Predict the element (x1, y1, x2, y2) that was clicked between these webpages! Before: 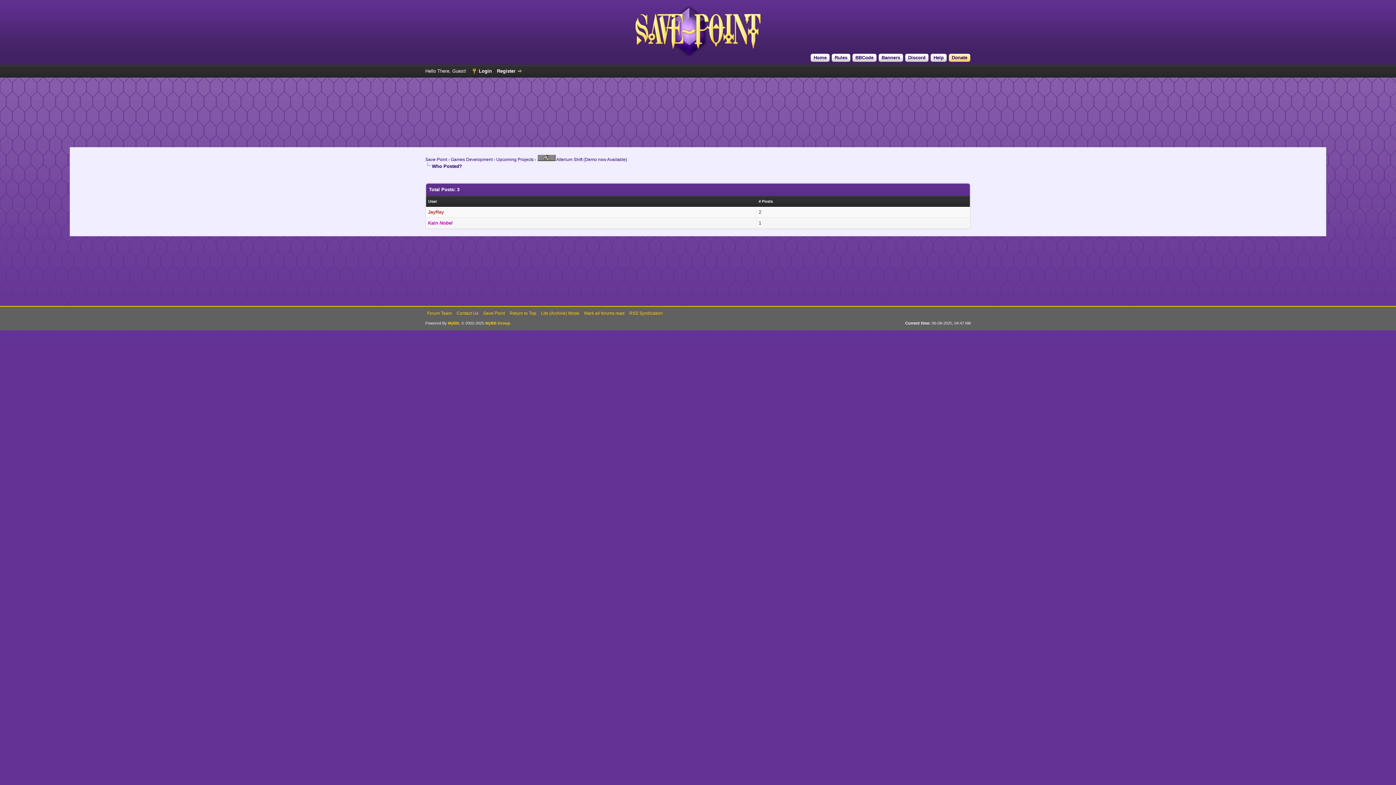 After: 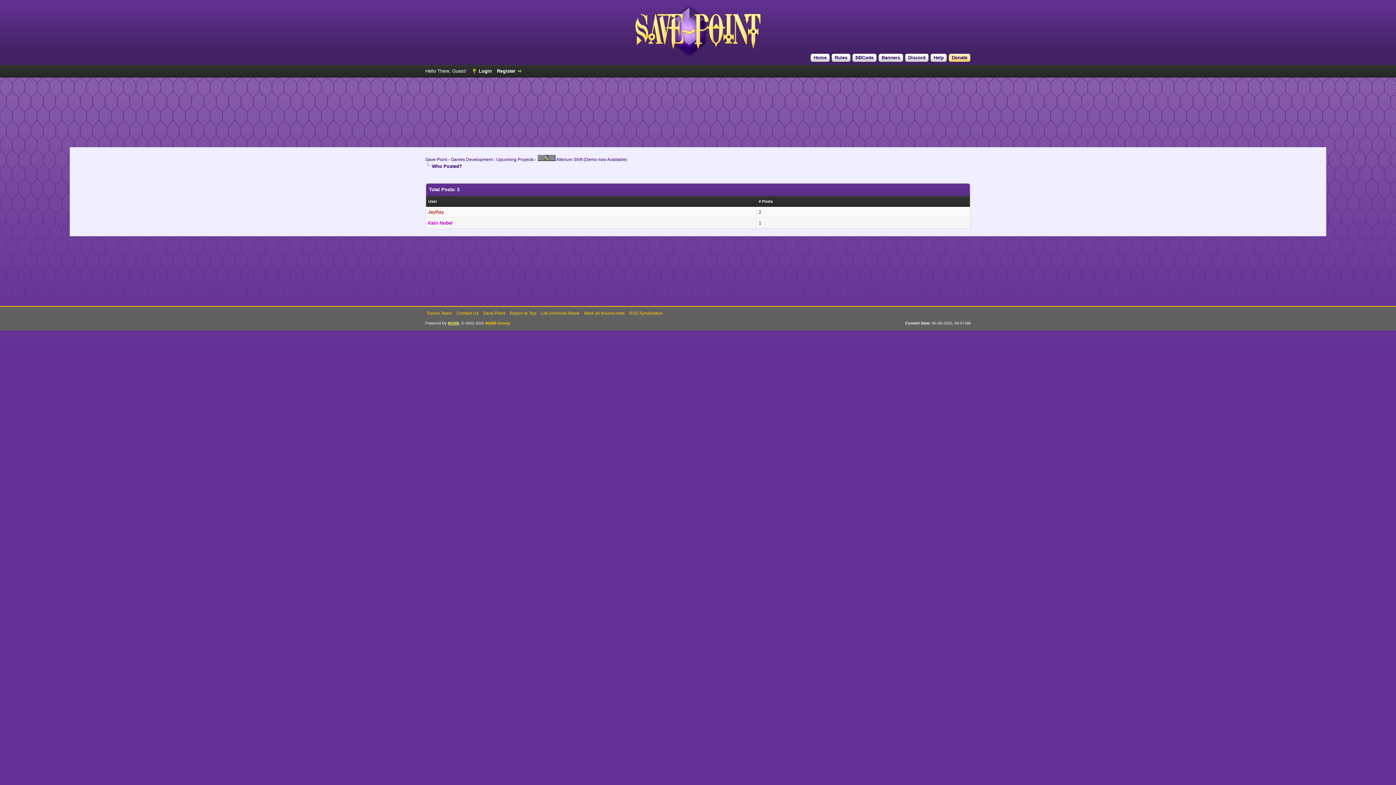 Action: bbox: (448, 321, 459, 325) label: MyBB